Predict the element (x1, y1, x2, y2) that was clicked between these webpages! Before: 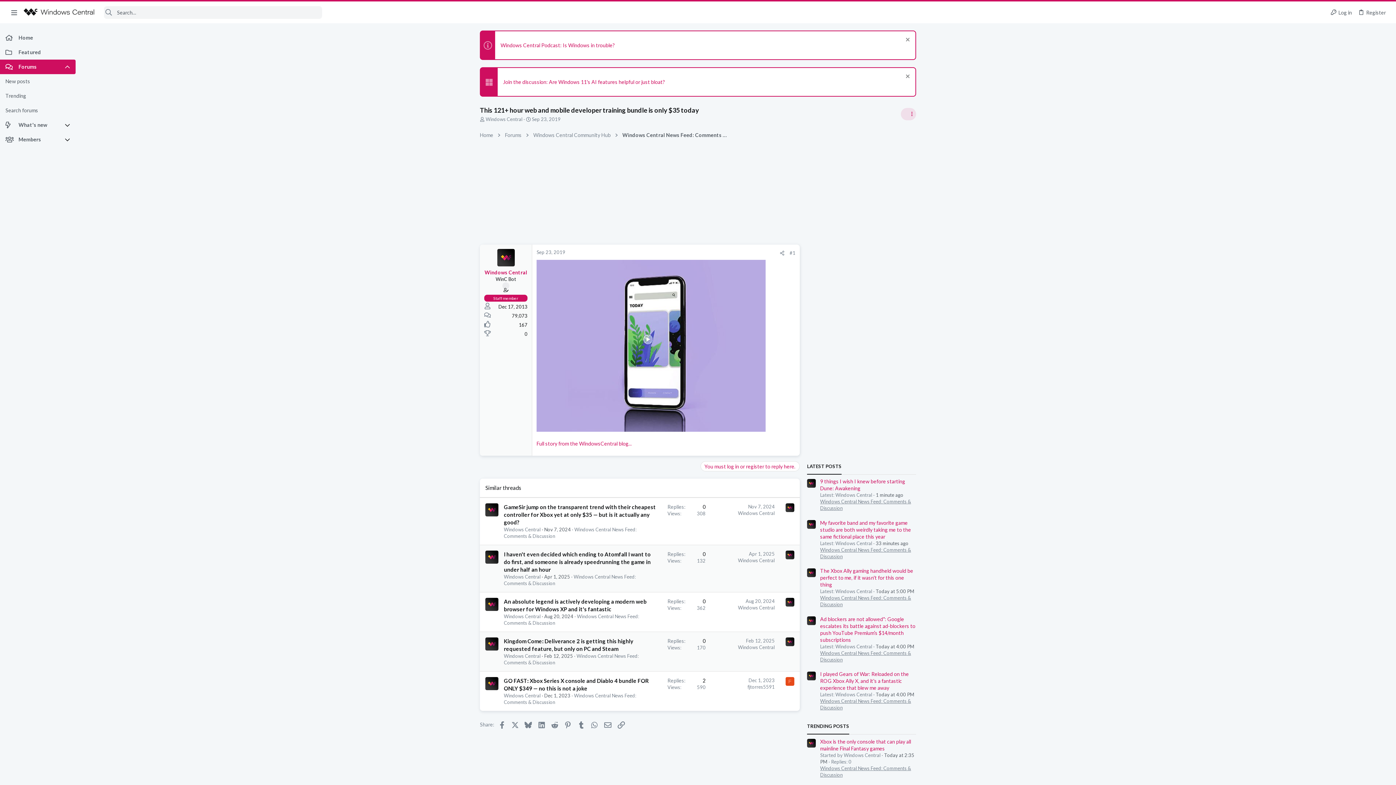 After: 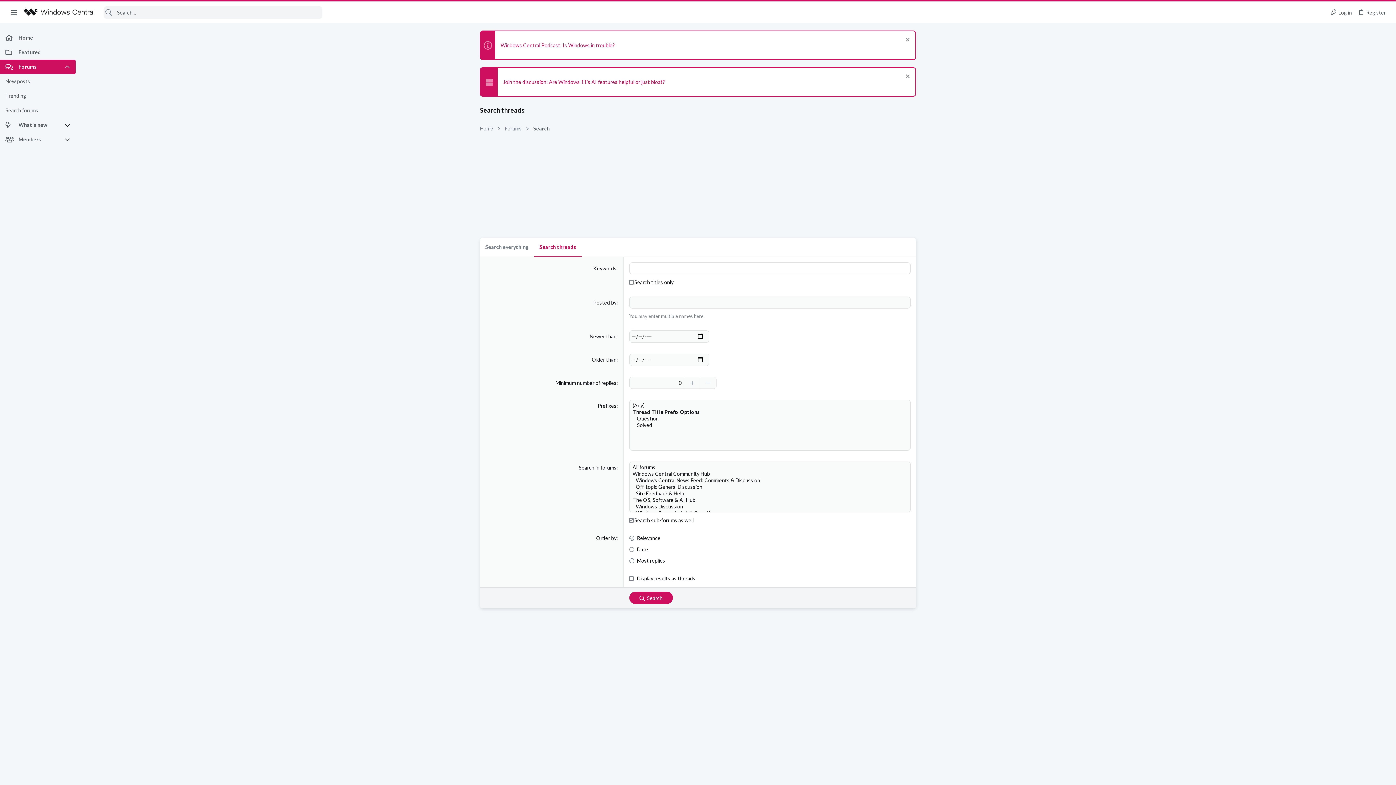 Action: bbox: (0, 103, 75, 117) label: Search forums